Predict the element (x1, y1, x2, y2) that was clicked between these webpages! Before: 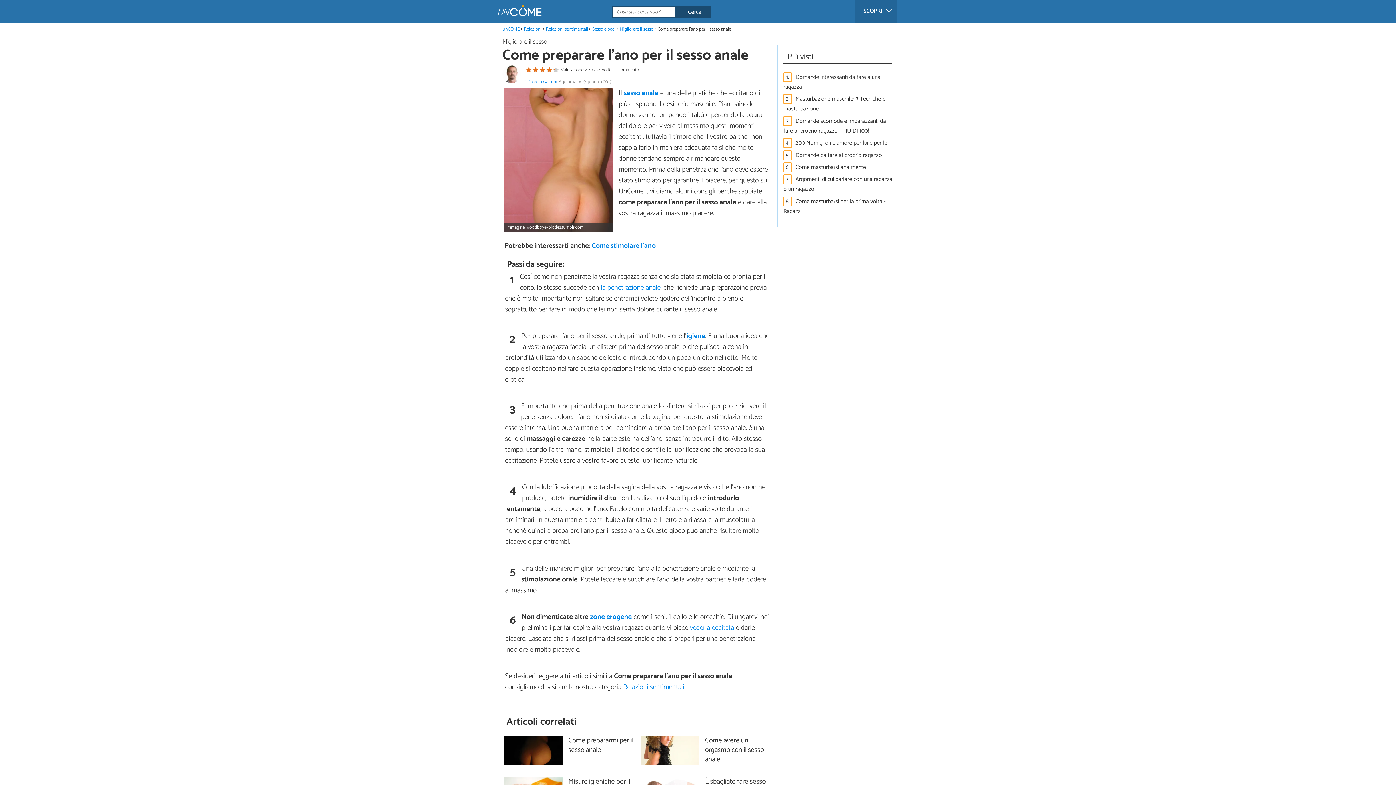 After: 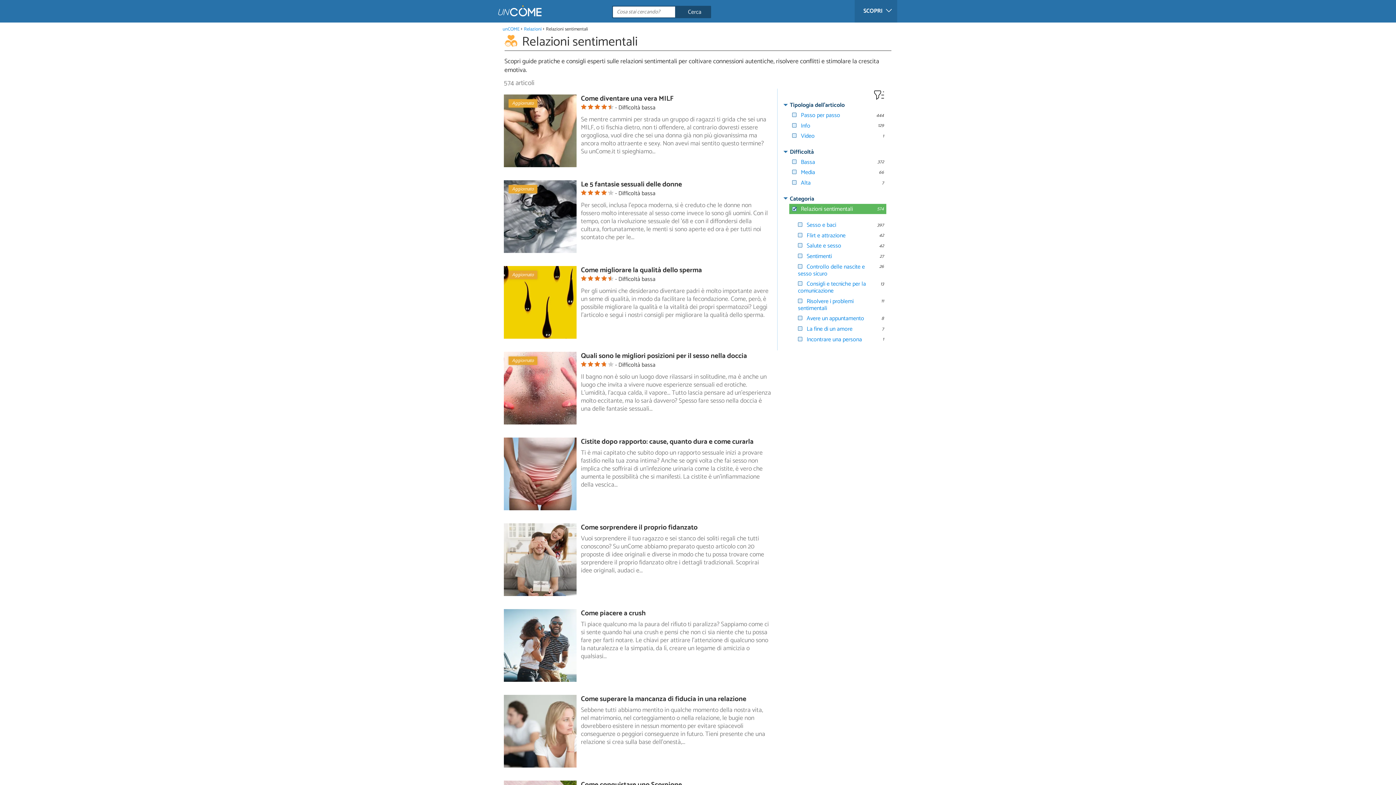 Action: bbox: (546, 25, 588, 32) label: Relazioni sentimentali